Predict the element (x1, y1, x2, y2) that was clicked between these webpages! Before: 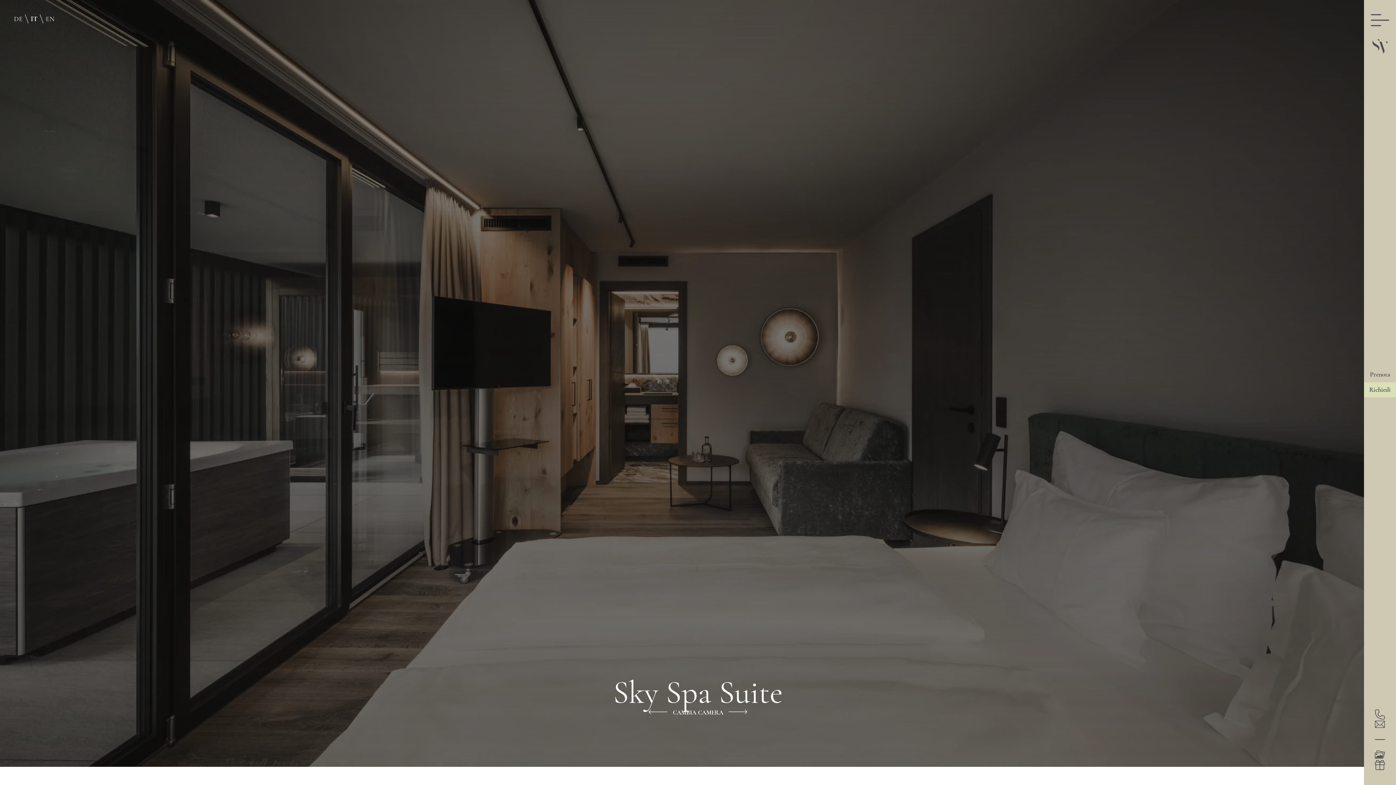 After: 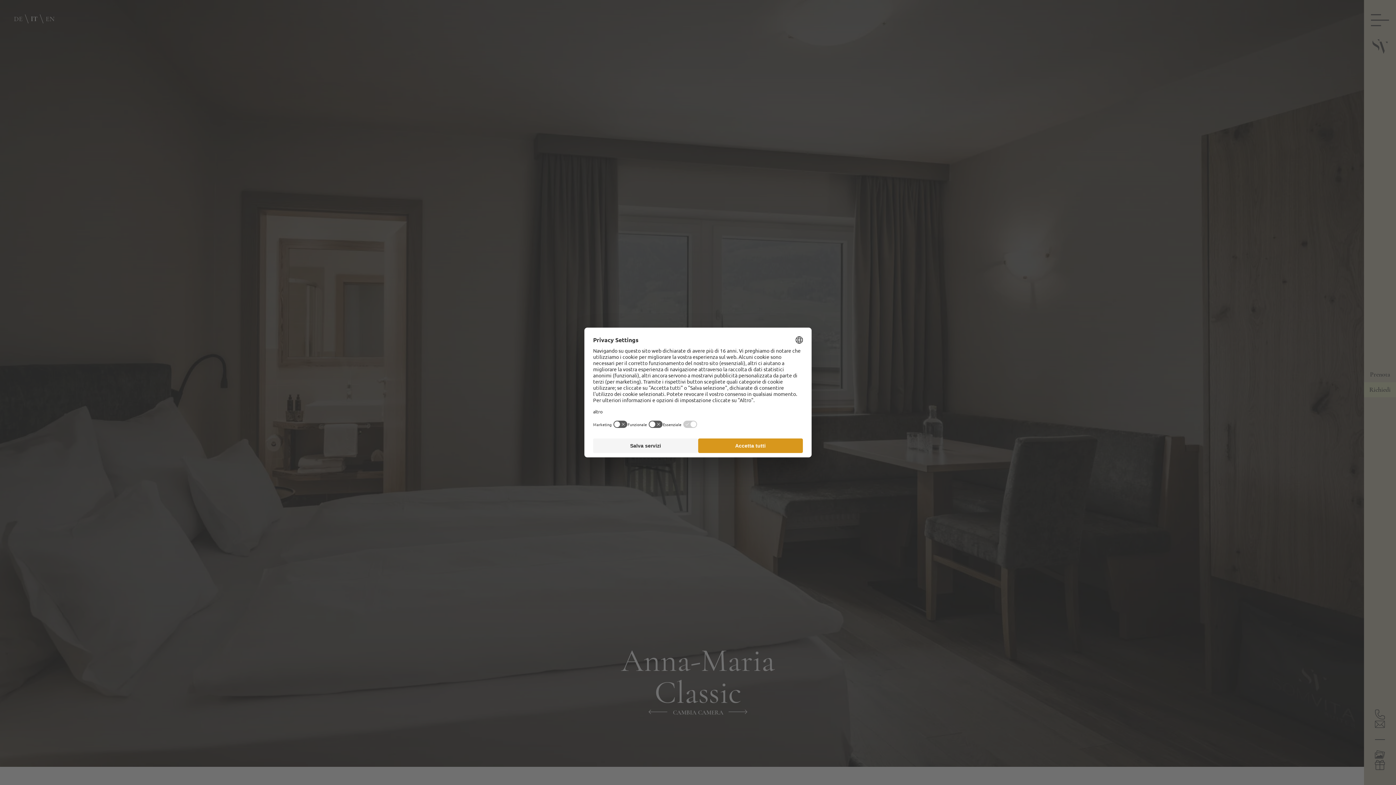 Action: bbox: (728, 709, 747, 716)